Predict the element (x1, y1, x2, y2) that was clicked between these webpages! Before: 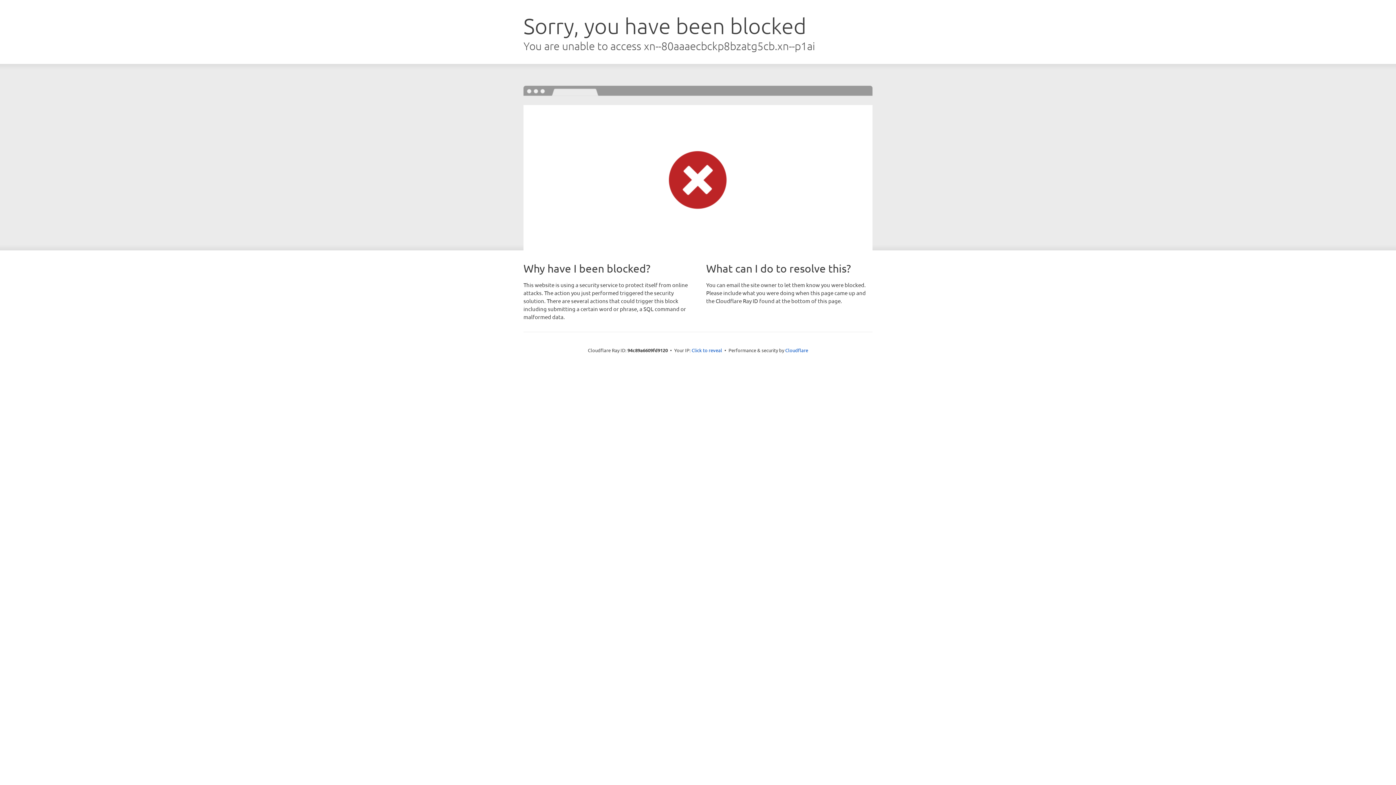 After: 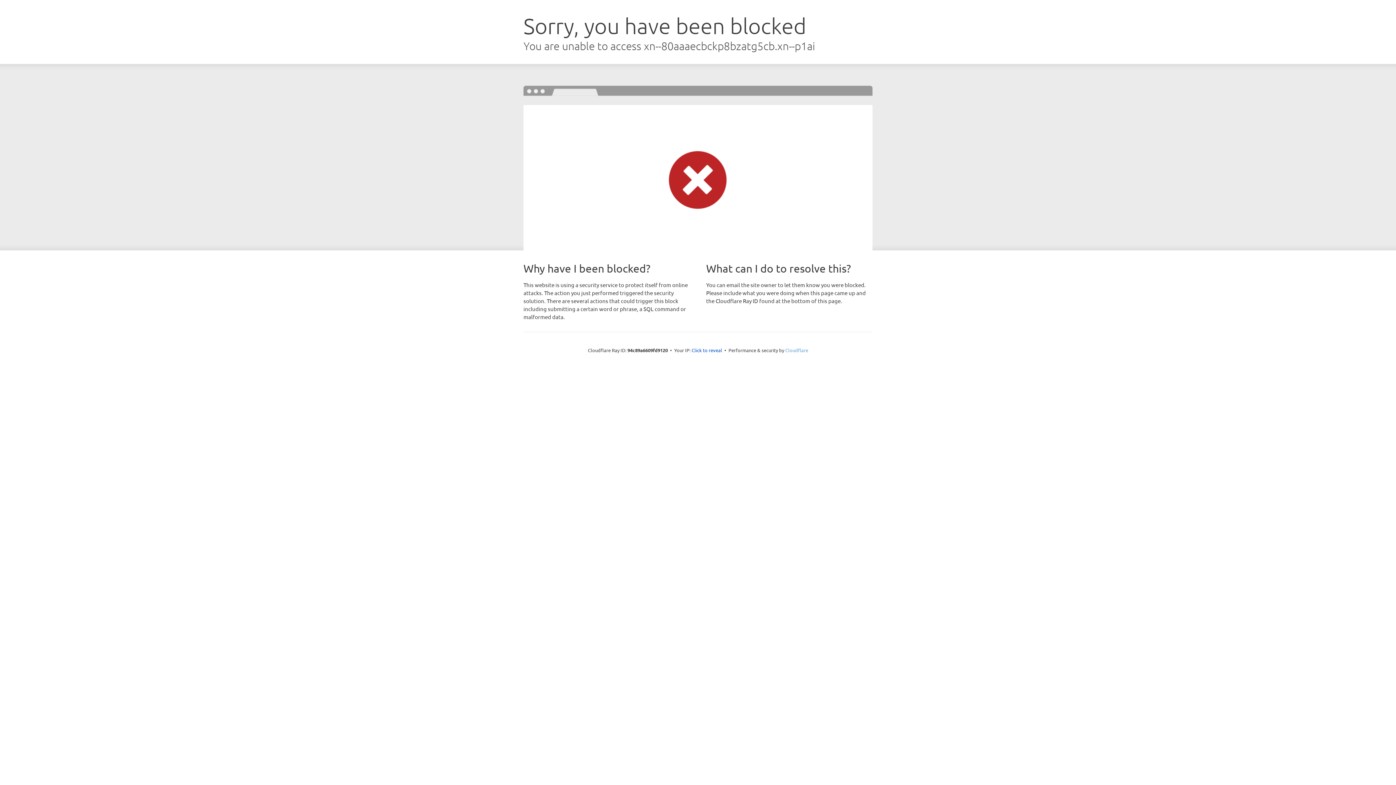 Action: bbox: (785, 347, 808, 353) label: Cloudflare